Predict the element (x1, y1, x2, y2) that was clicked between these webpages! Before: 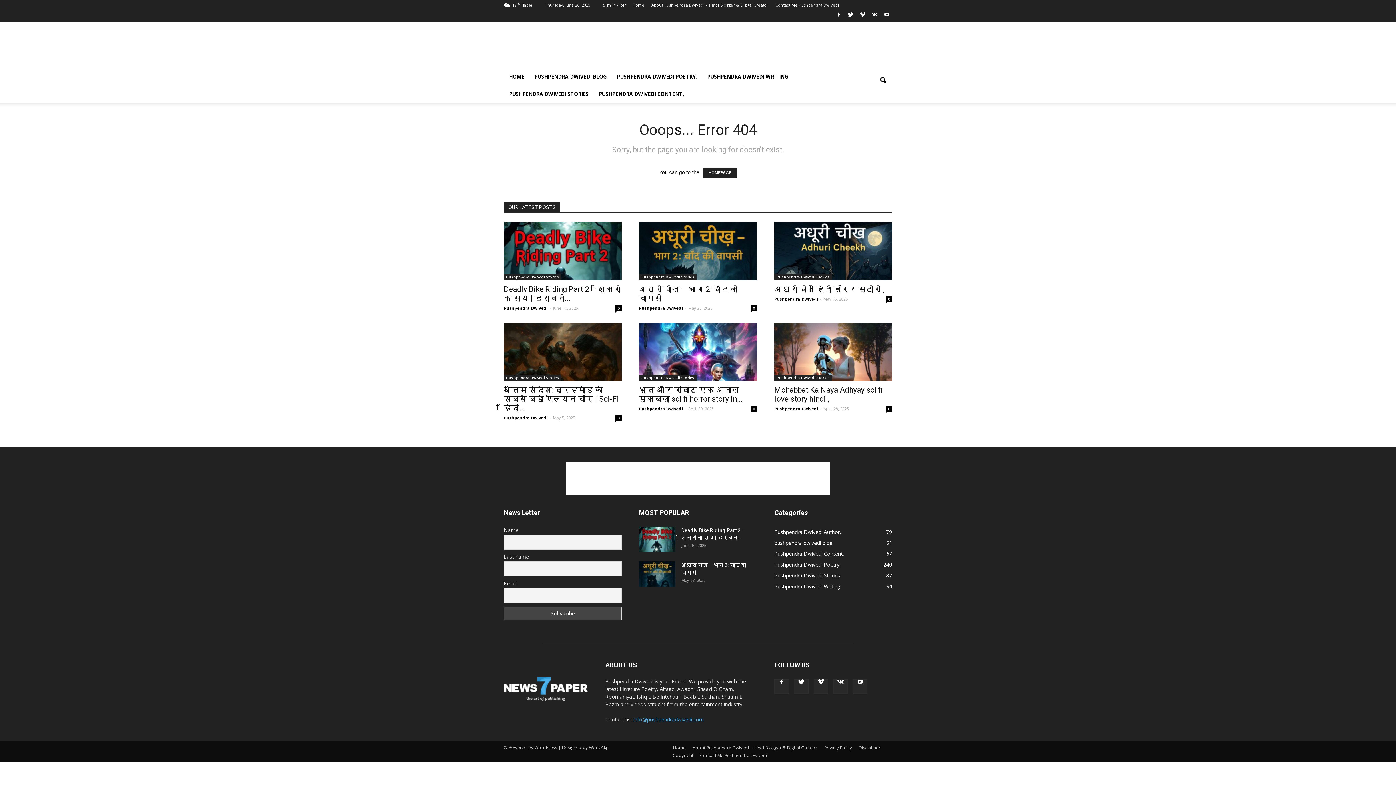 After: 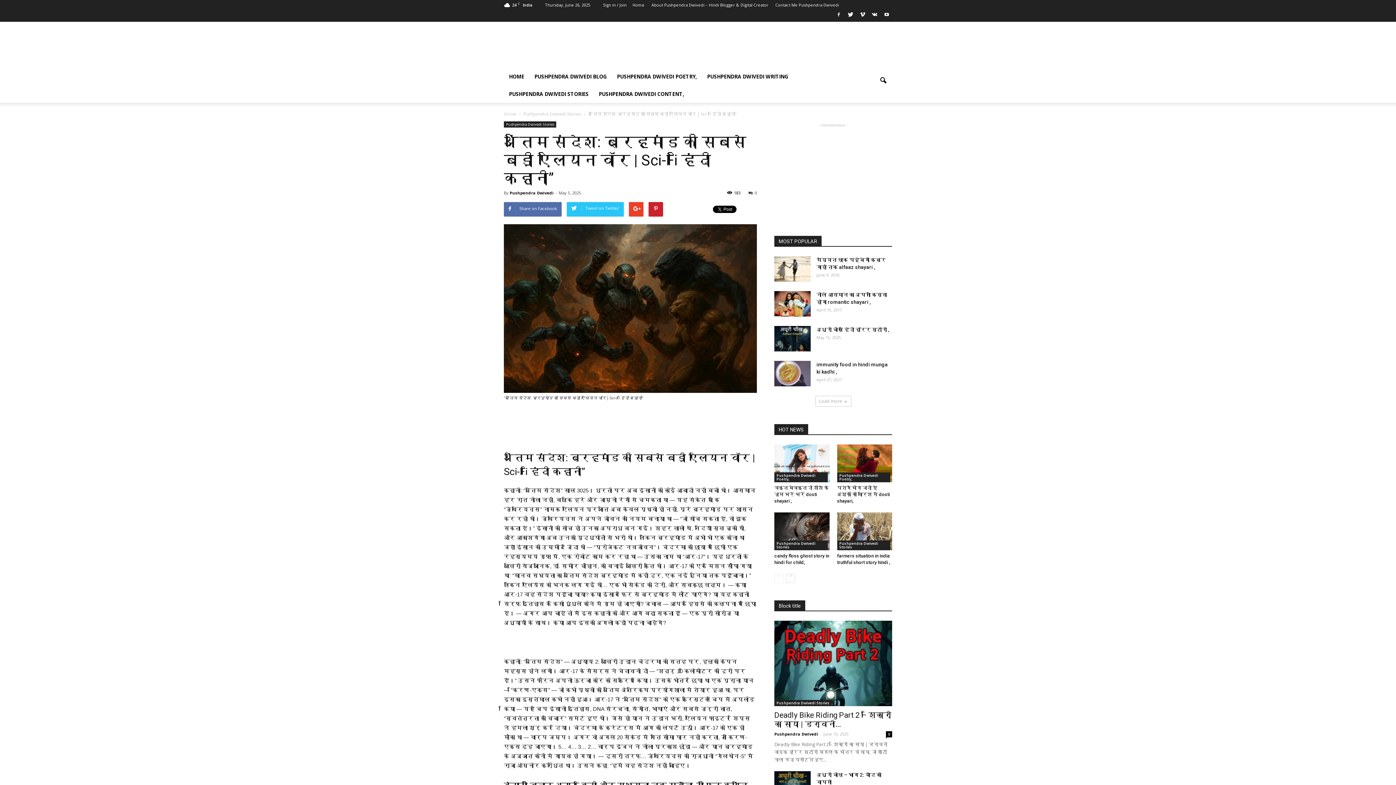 Action: label: अंतिम संदेश: ब्रह्मांड की सबसे बड़ी एलियन वॉर | Sci-Fi हिंदी... bbox: (504, 385, 619, 412)